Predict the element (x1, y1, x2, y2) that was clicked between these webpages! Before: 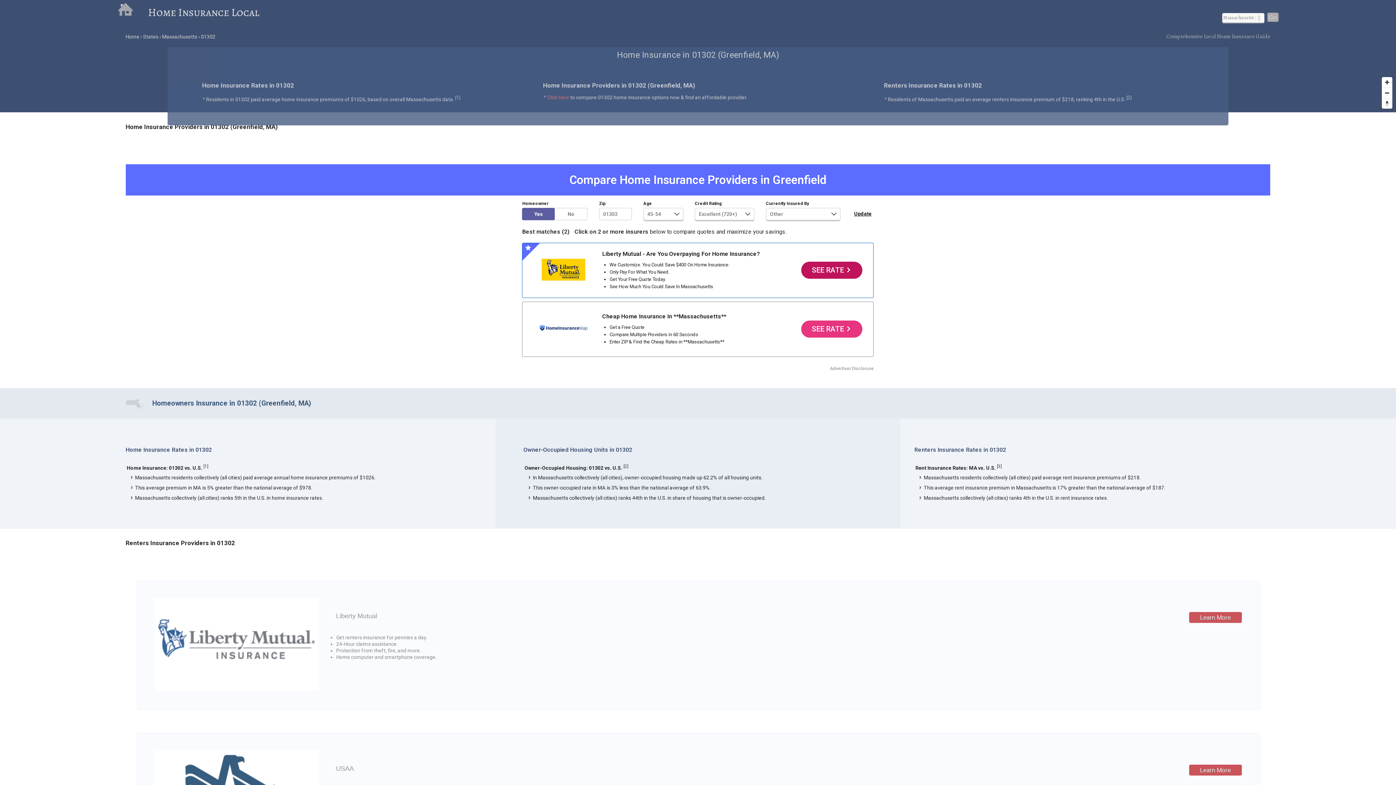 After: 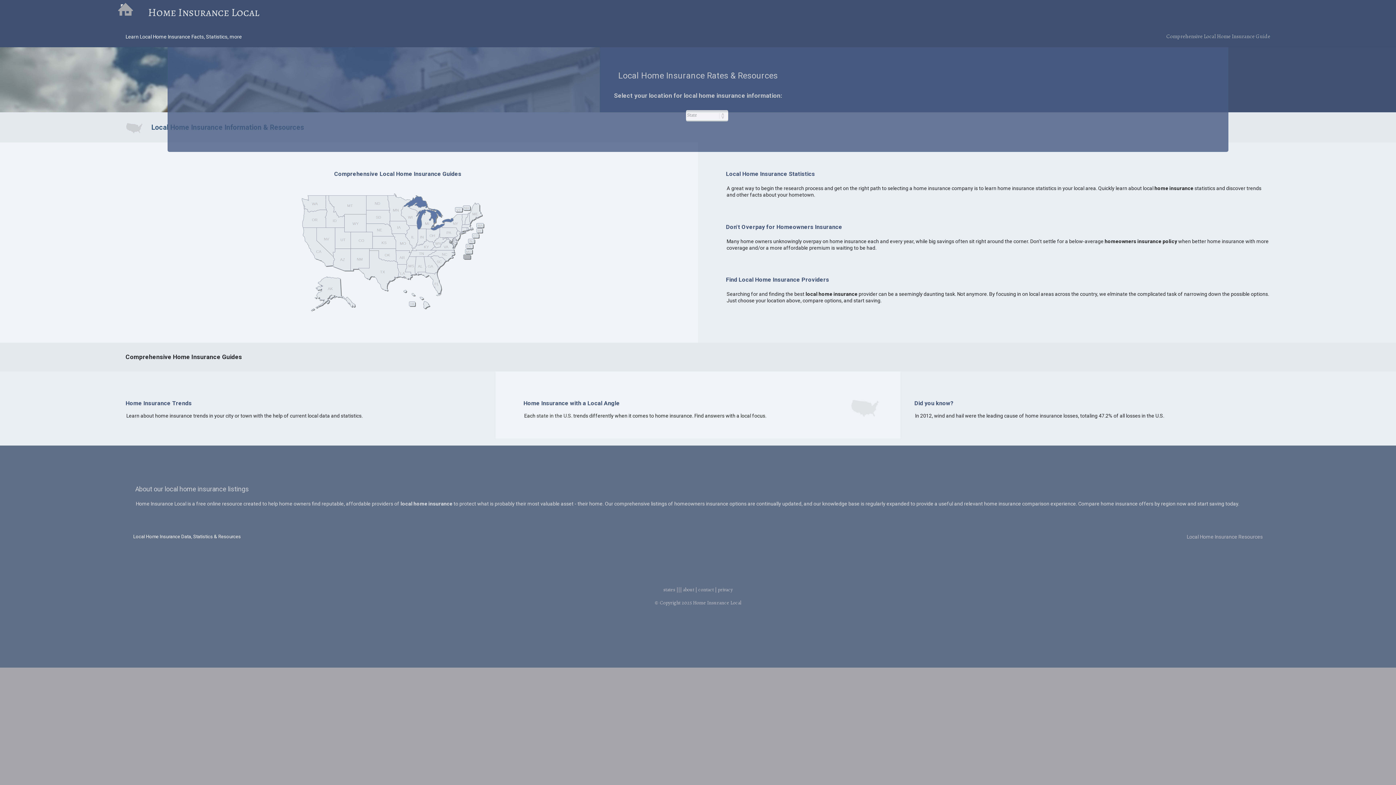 Action: bbox: (148, 5, 259, 19) label: Home Insurance Local